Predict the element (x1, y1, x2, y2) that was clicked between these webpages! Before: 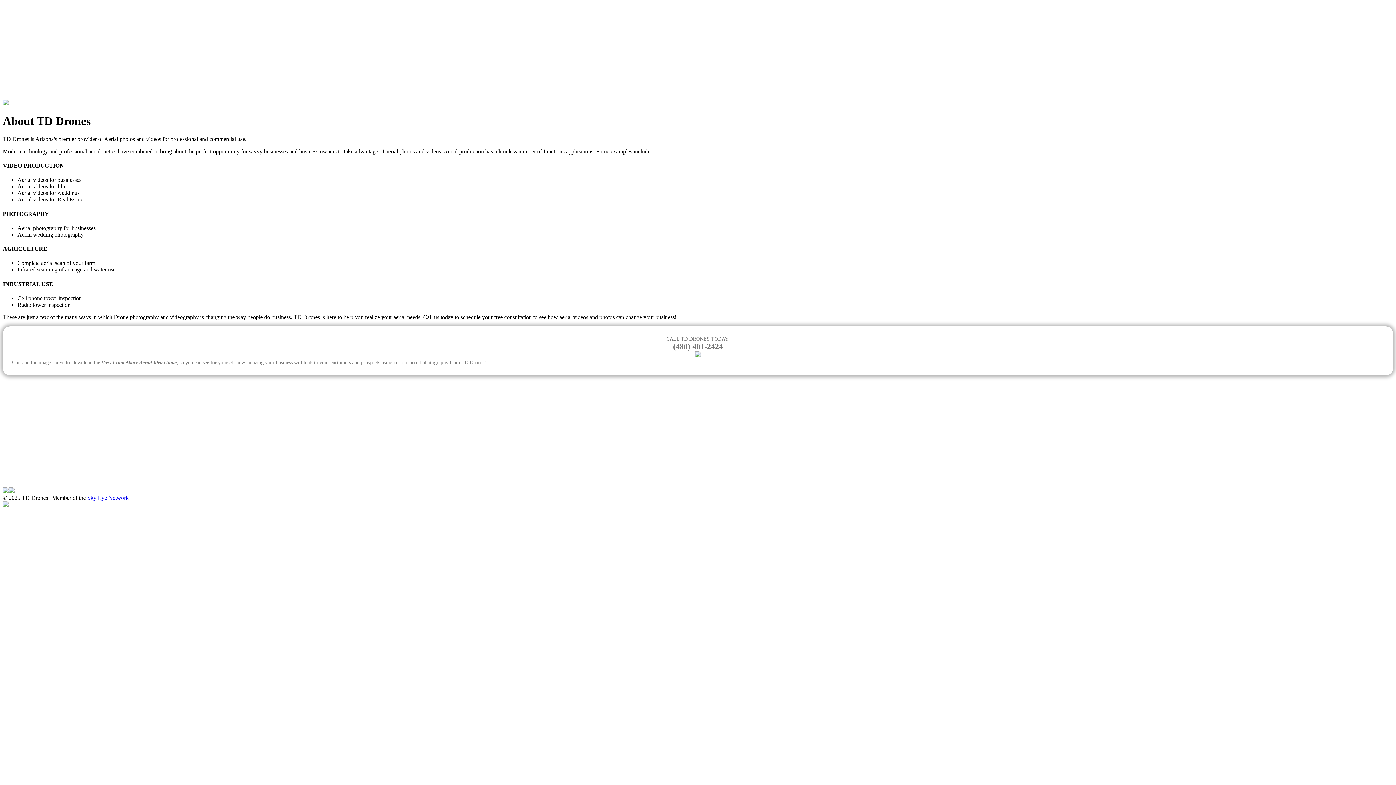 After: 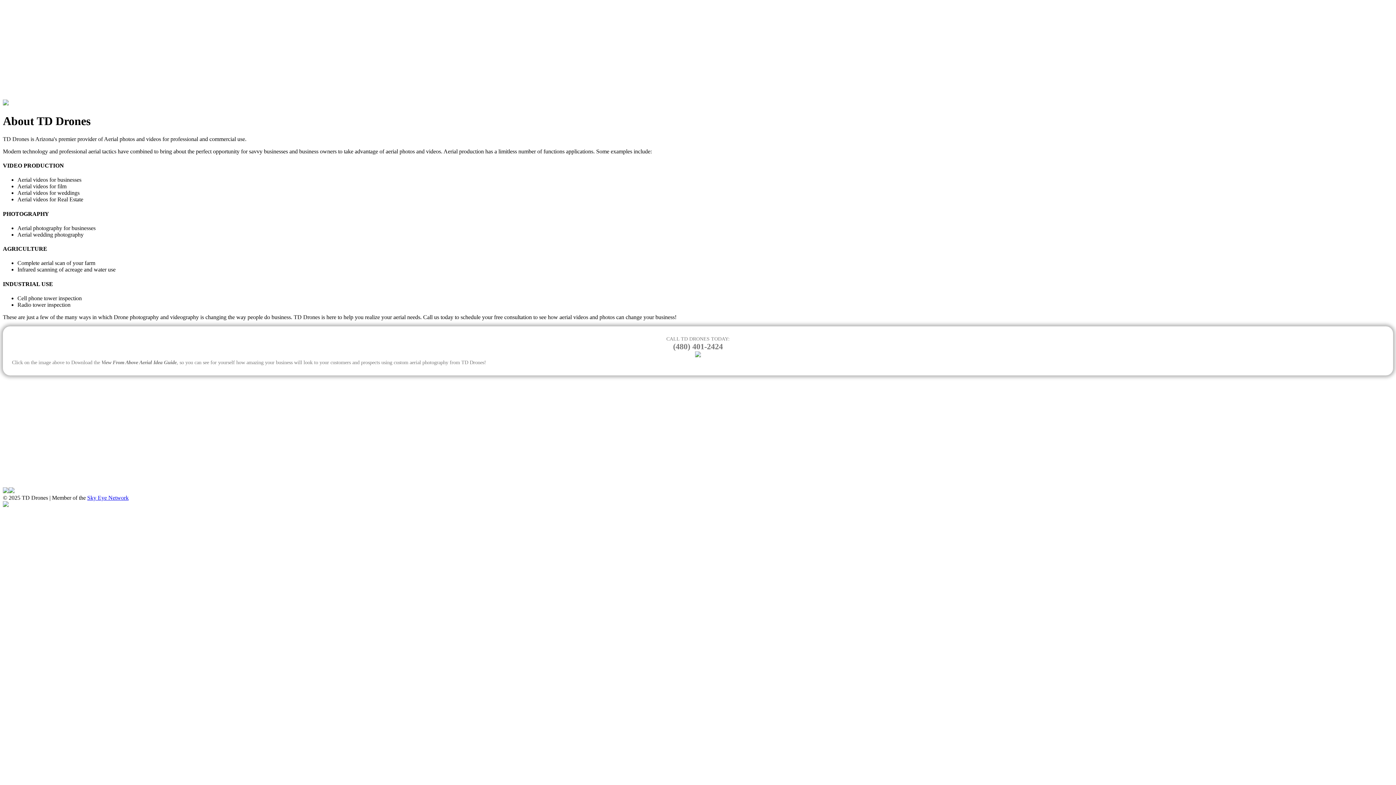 Action: bbox: (695, 352, 701, 358)